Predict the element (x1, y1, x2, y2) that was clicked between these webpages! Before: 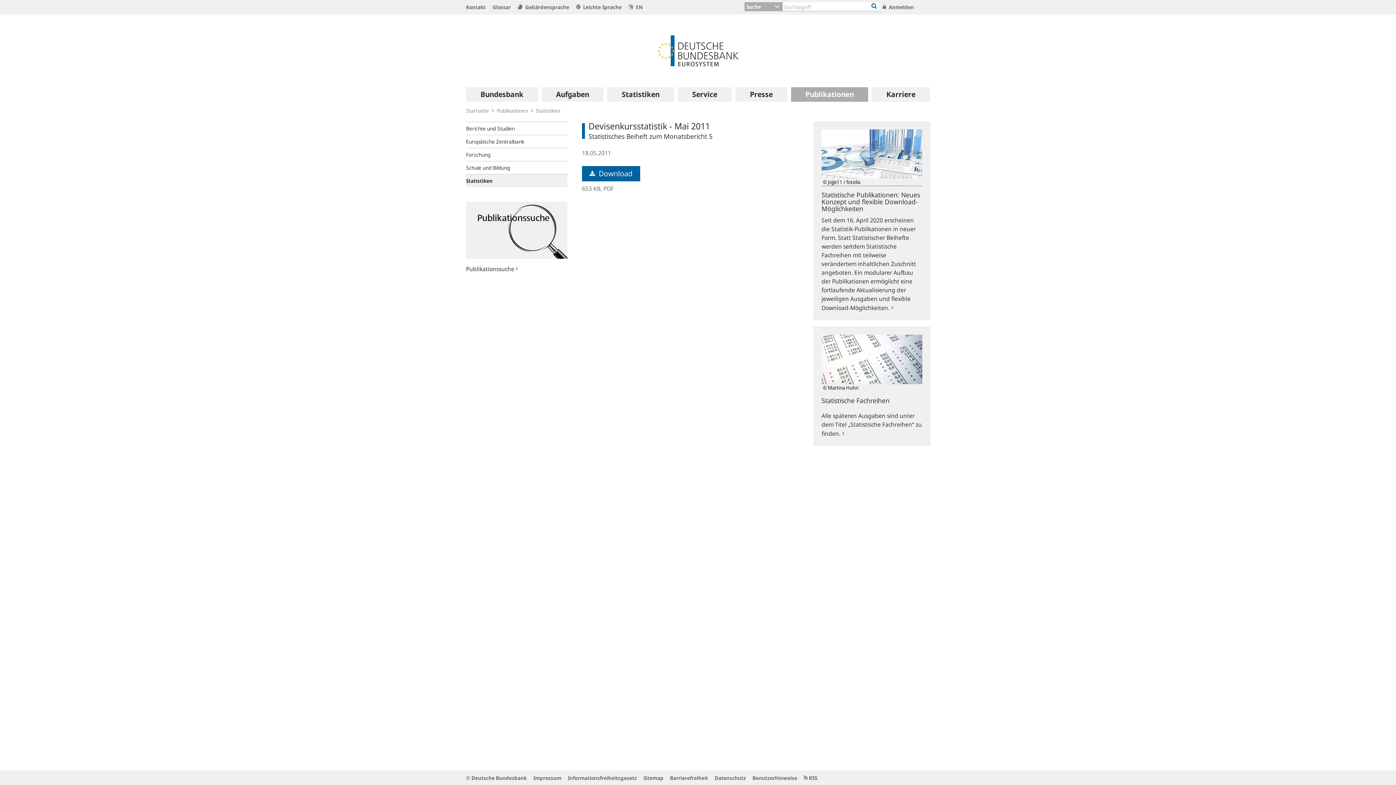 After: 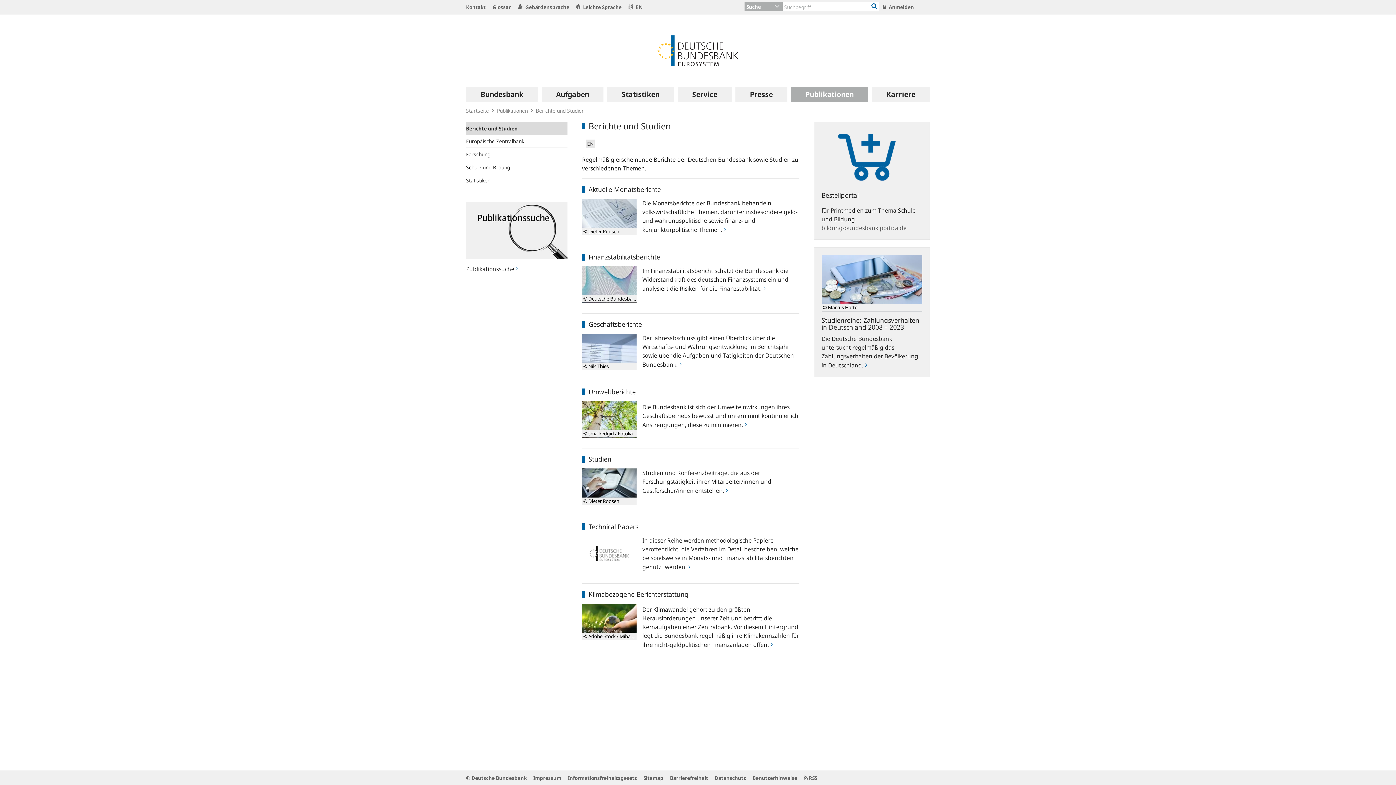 Action: label: Berichte und Studien bbox: (466, 121, 567, 135)